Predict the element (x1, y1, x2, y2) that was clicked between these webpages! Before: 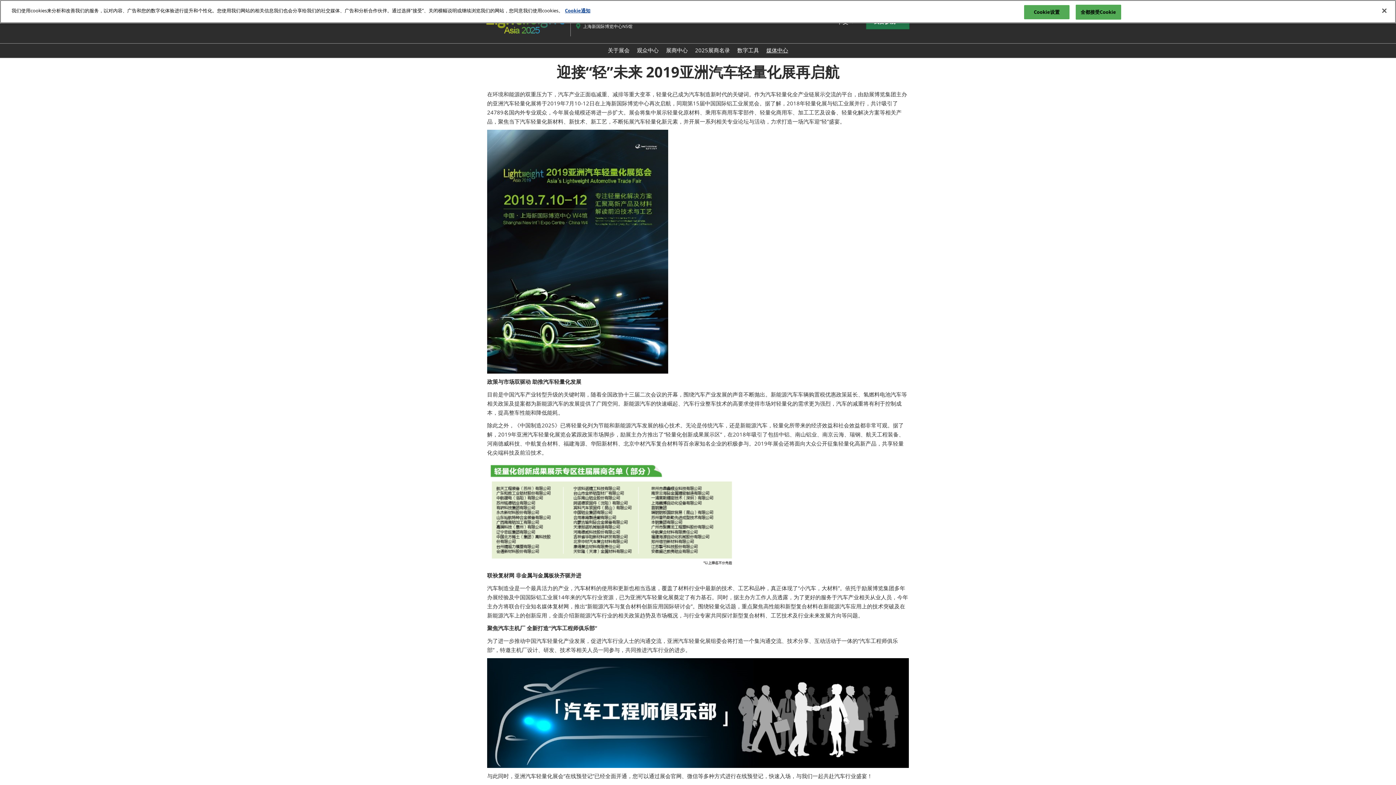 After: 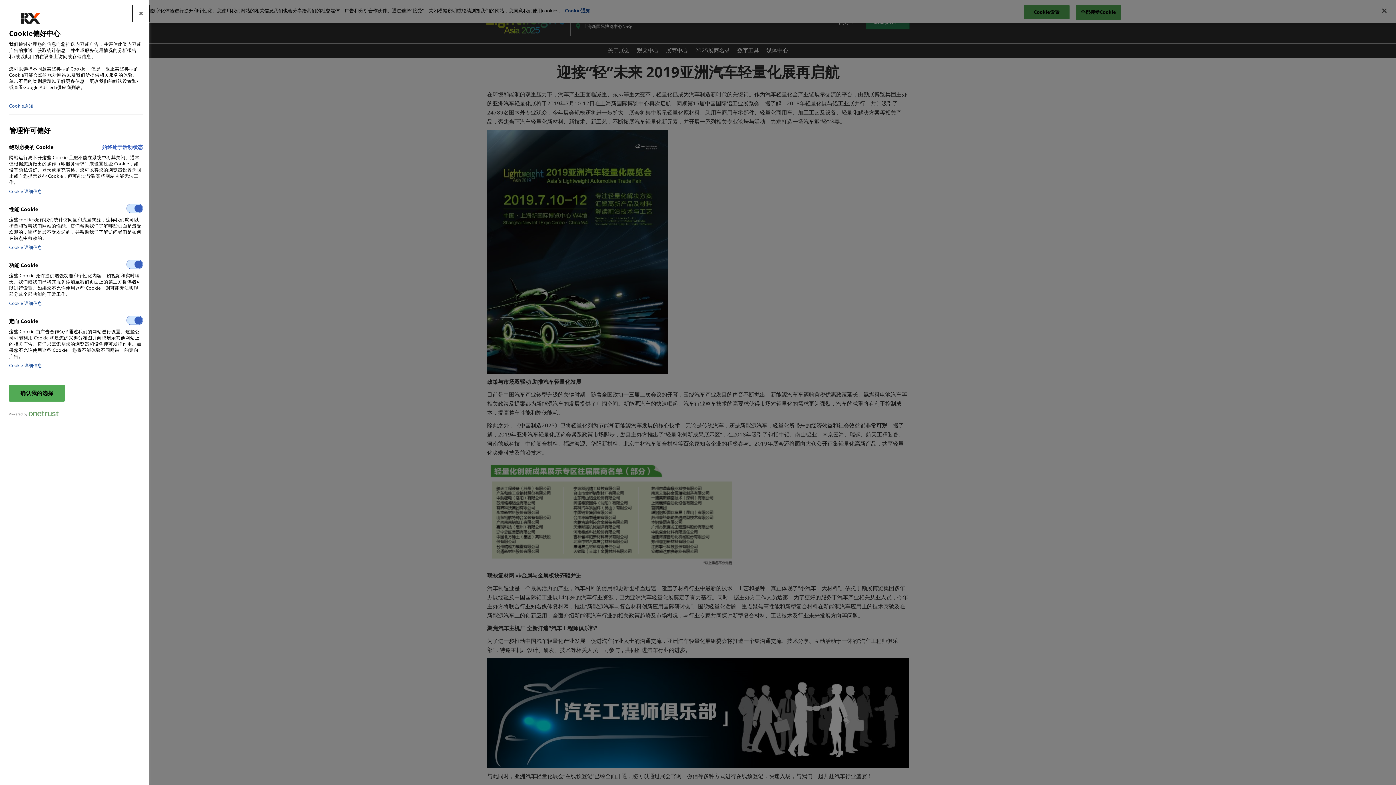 Action: label: Cookie设置 bbox: (1024, 5, 1069, 19)